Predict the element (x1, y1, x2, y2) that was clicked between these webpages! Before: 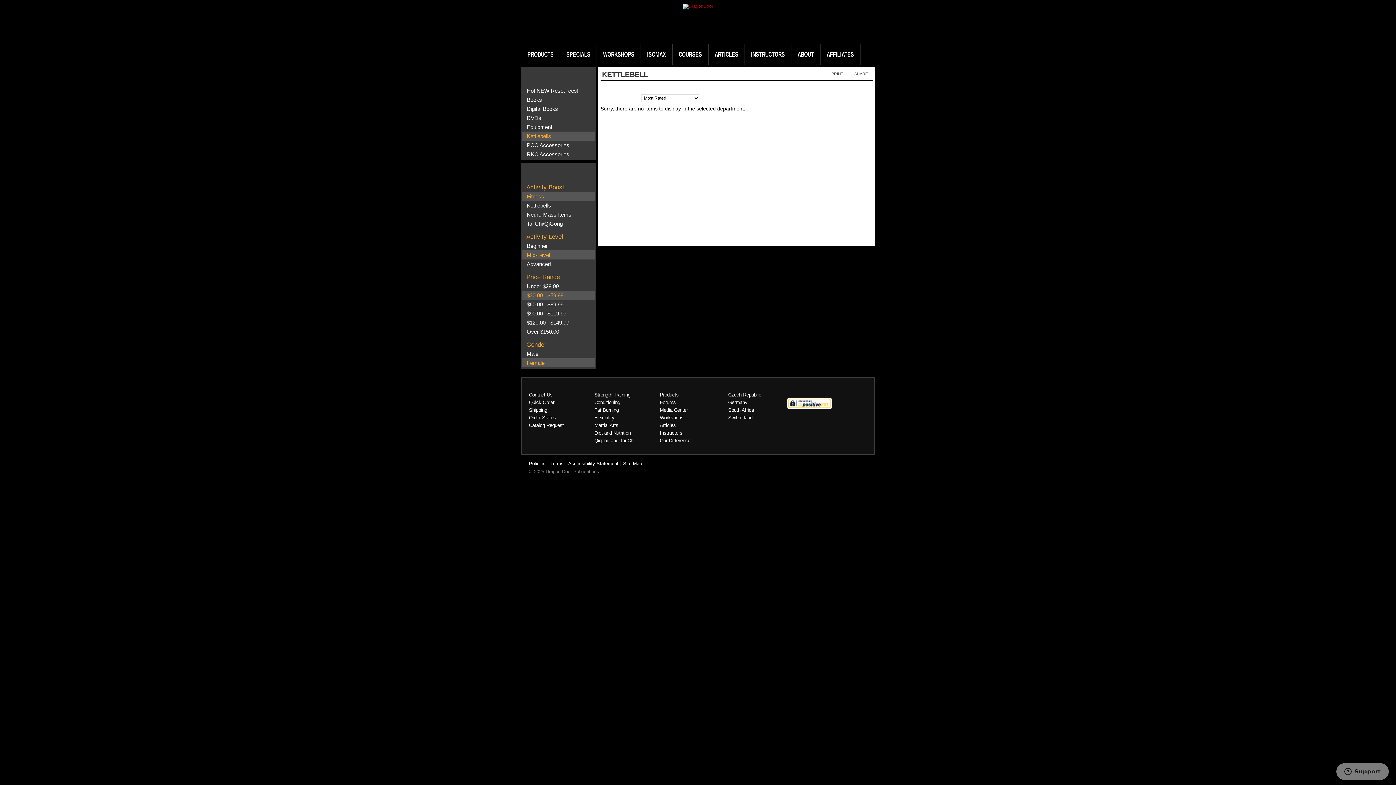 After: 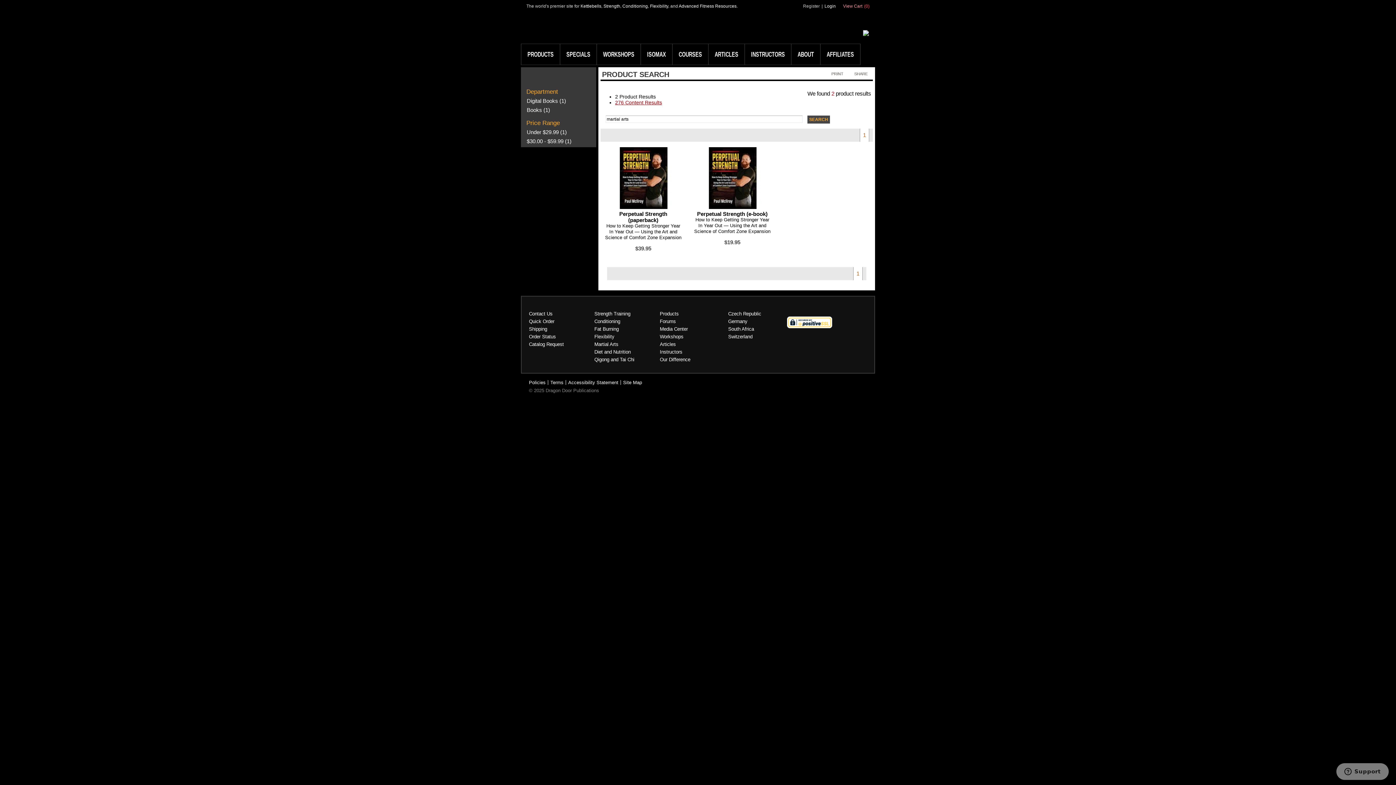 Action: bbox: (594, 422, 618, 428) label: Martial Arts